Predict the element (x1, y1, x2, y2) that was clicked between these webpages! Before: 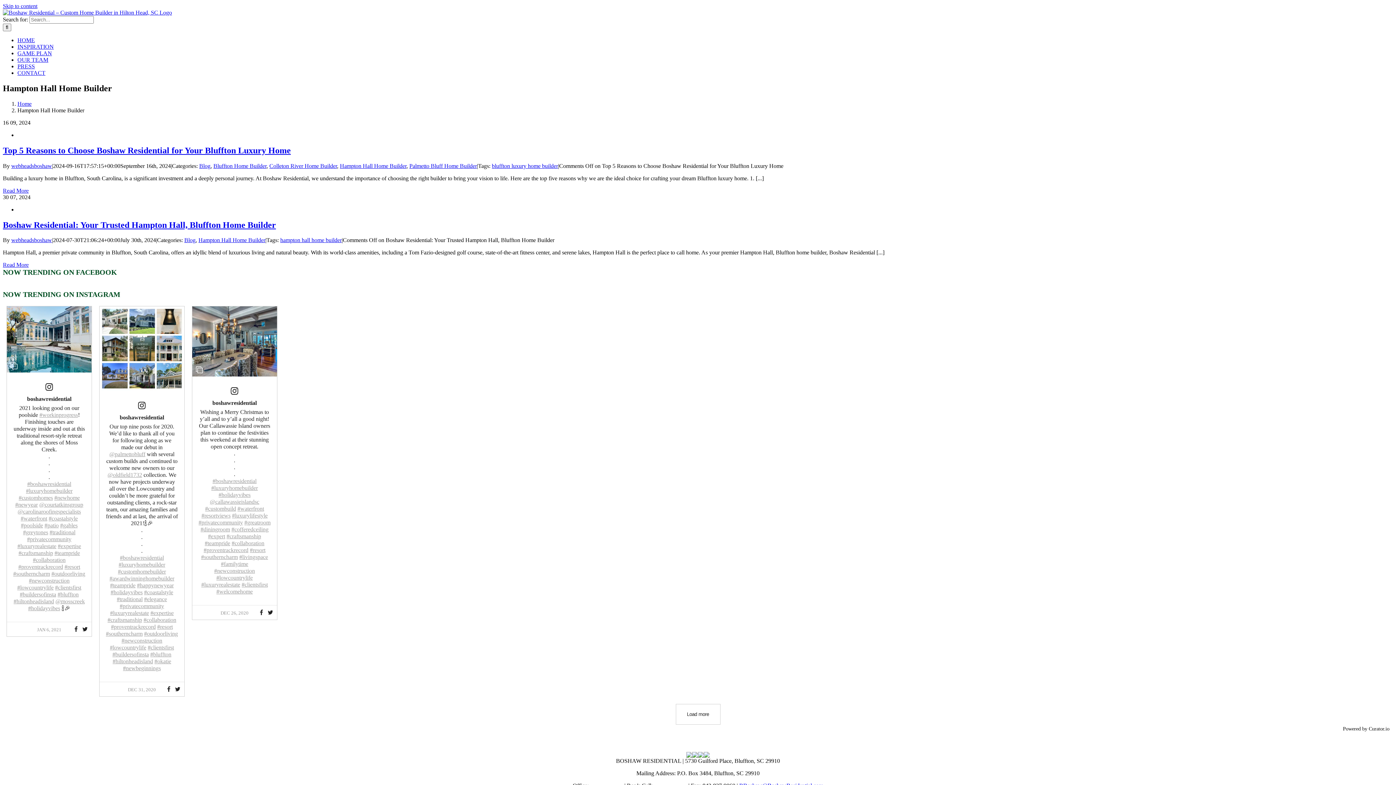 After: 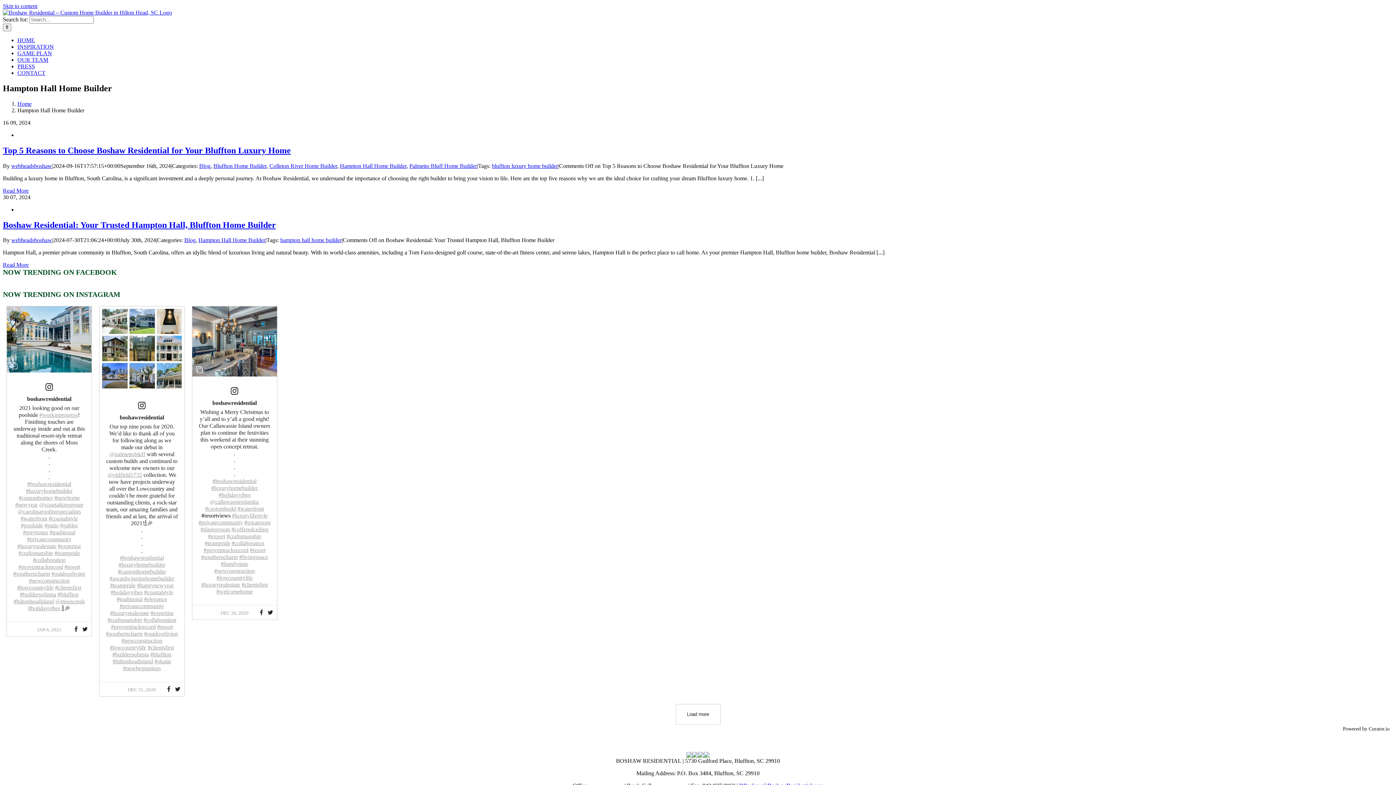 Action: bbox: (201, 512, 230, 518) label: #resortviews